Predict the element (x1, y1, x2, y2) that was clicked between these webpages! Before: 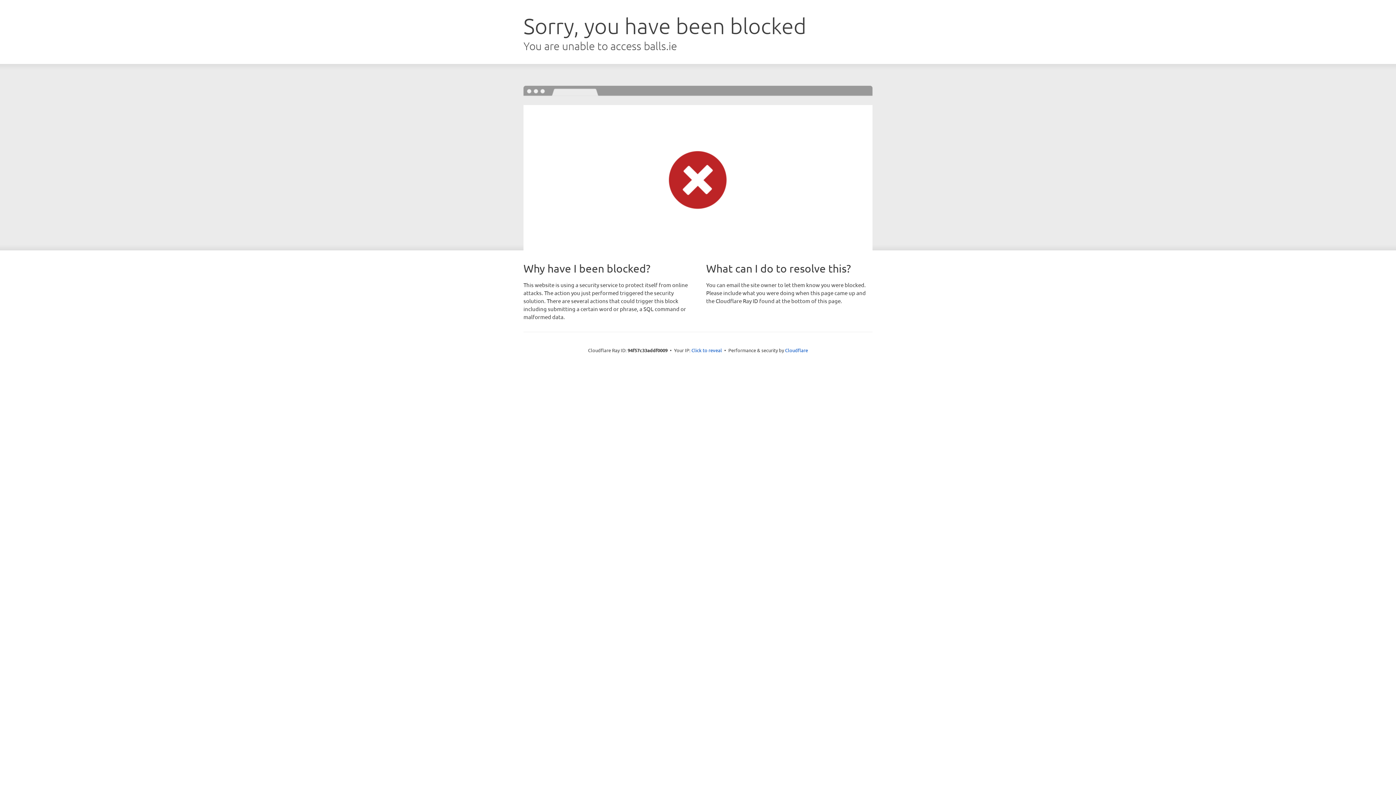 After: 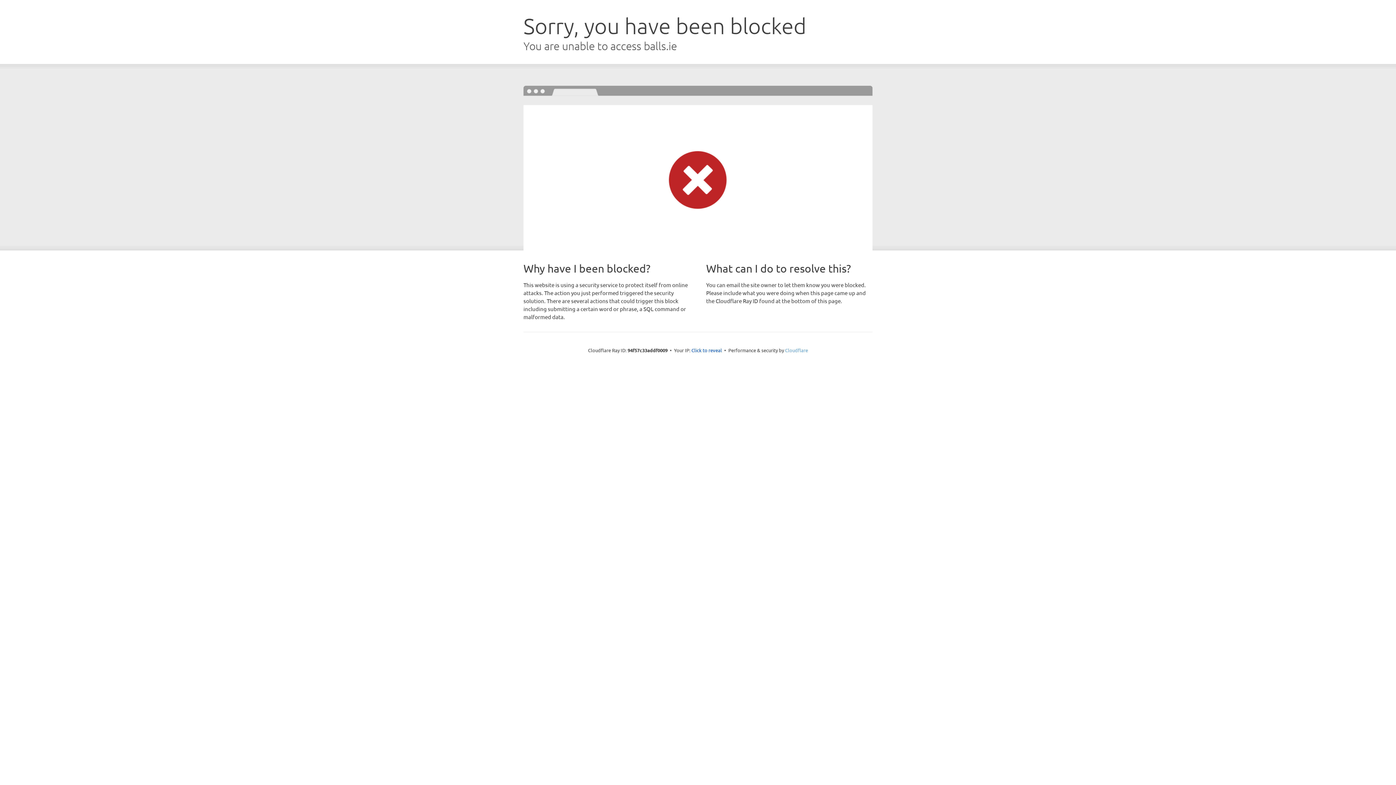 Action: bbox: (785, 347, 808, 353) label: Cloudflare